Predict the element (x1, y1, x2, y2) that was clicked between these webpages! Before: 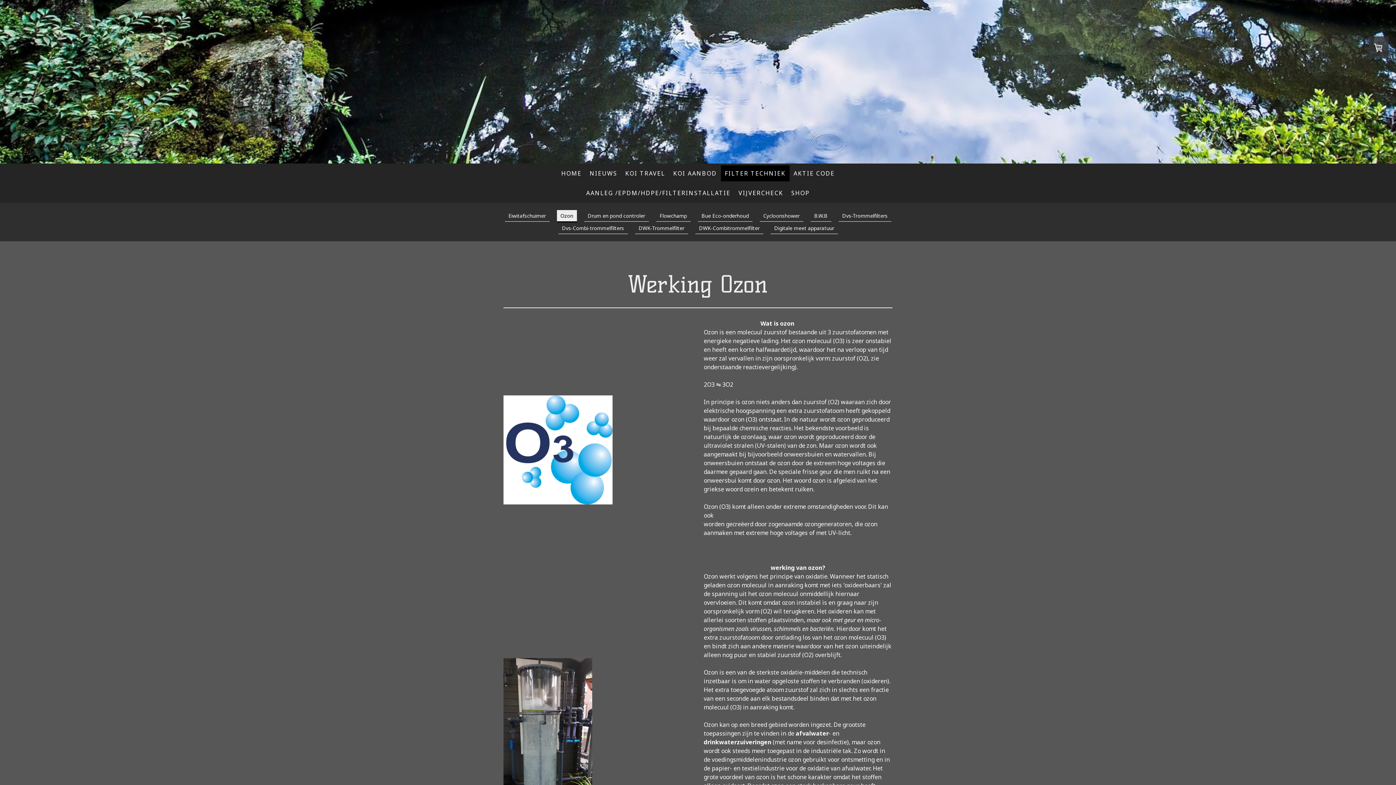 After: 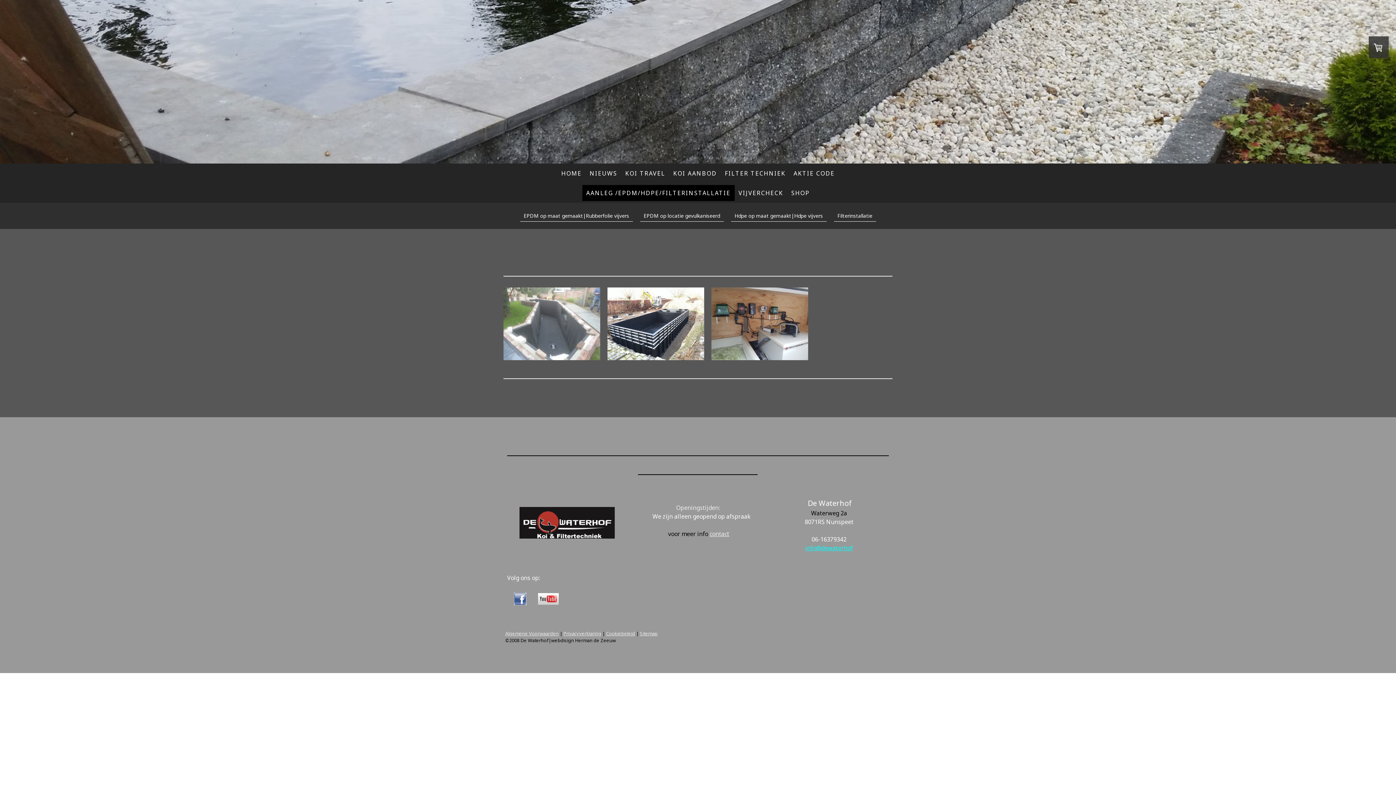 Action: bbox: (582, 185, 734, 201) label: AANLEG /EPDM/HDPE/FILTERINSTALLATIE